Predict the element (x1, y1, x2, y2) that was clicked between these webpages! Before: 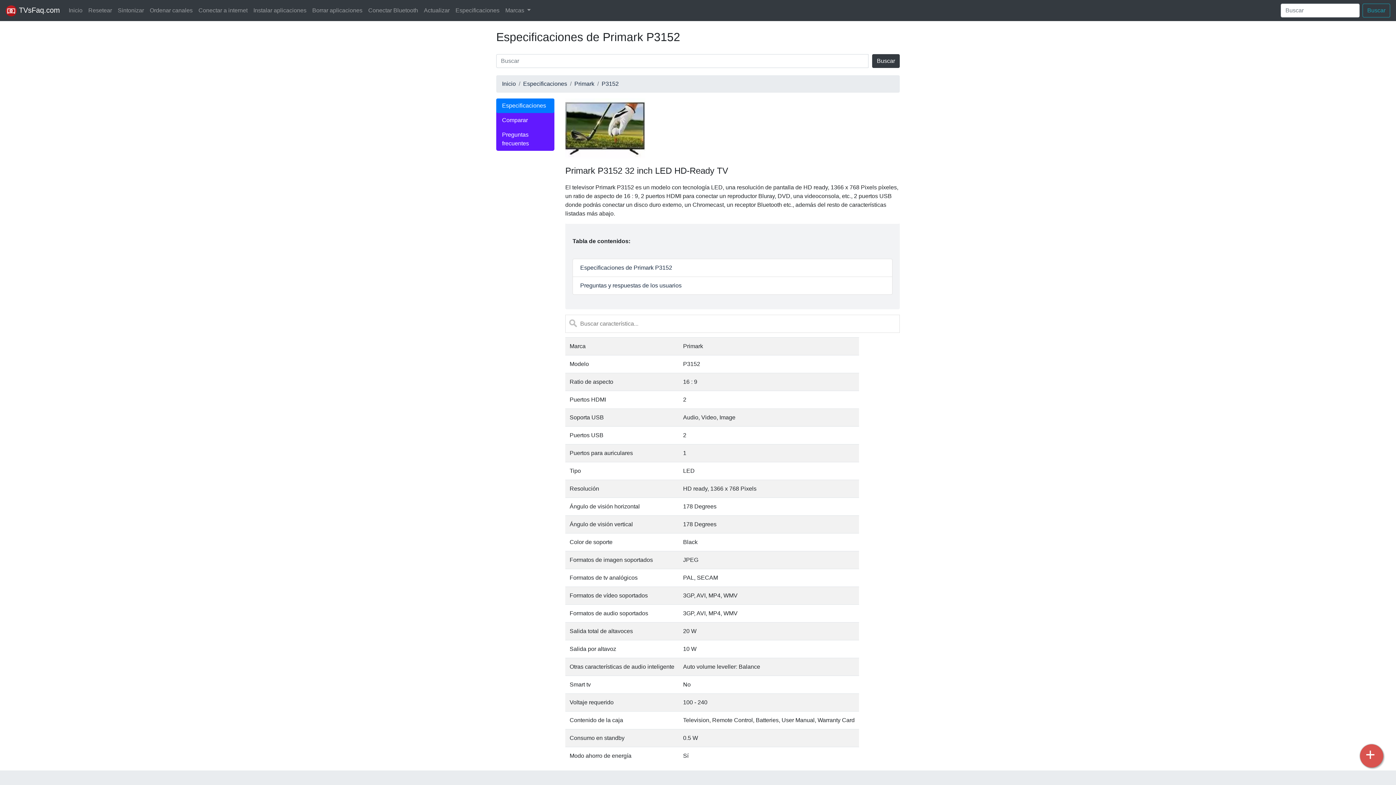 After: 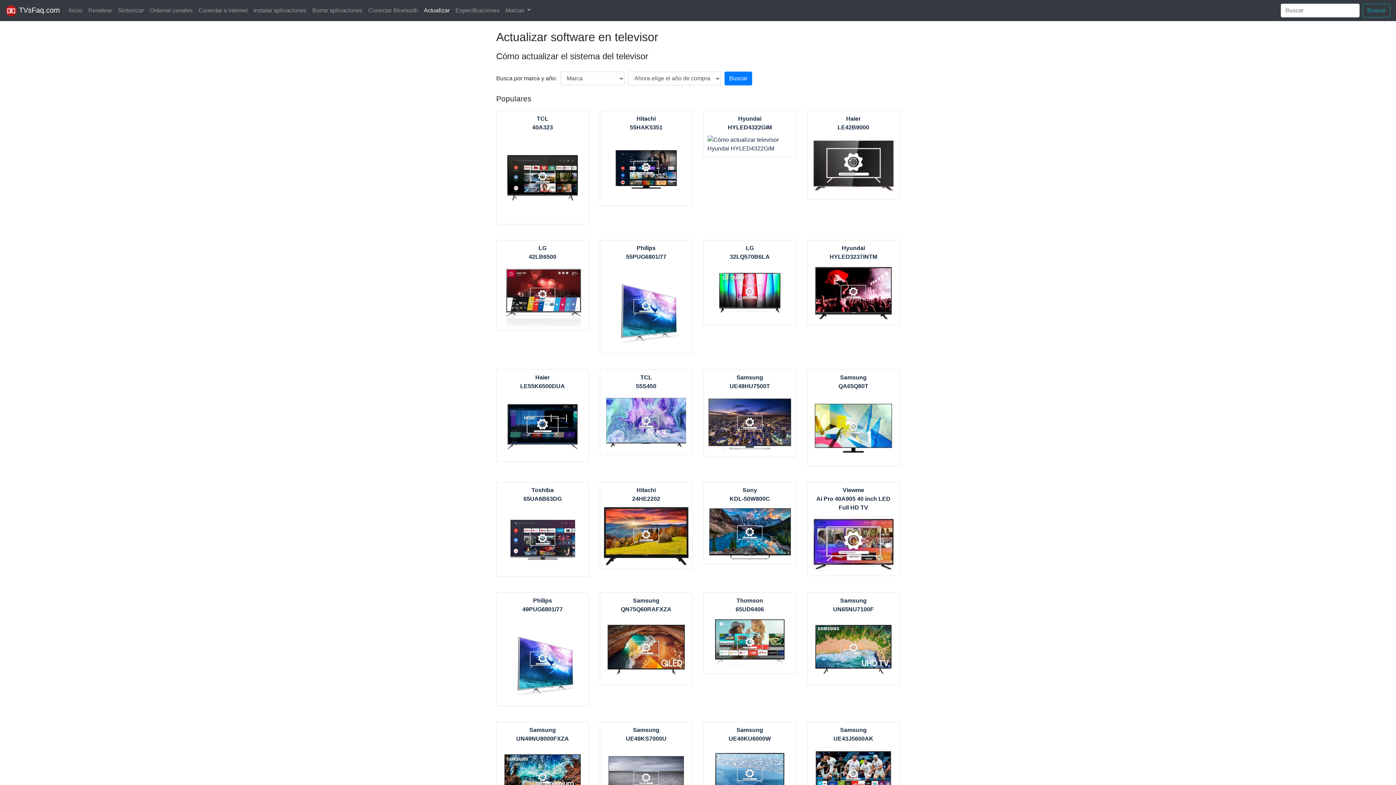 Action: label: Actualizar bbox: (421, 3, 452, 17)